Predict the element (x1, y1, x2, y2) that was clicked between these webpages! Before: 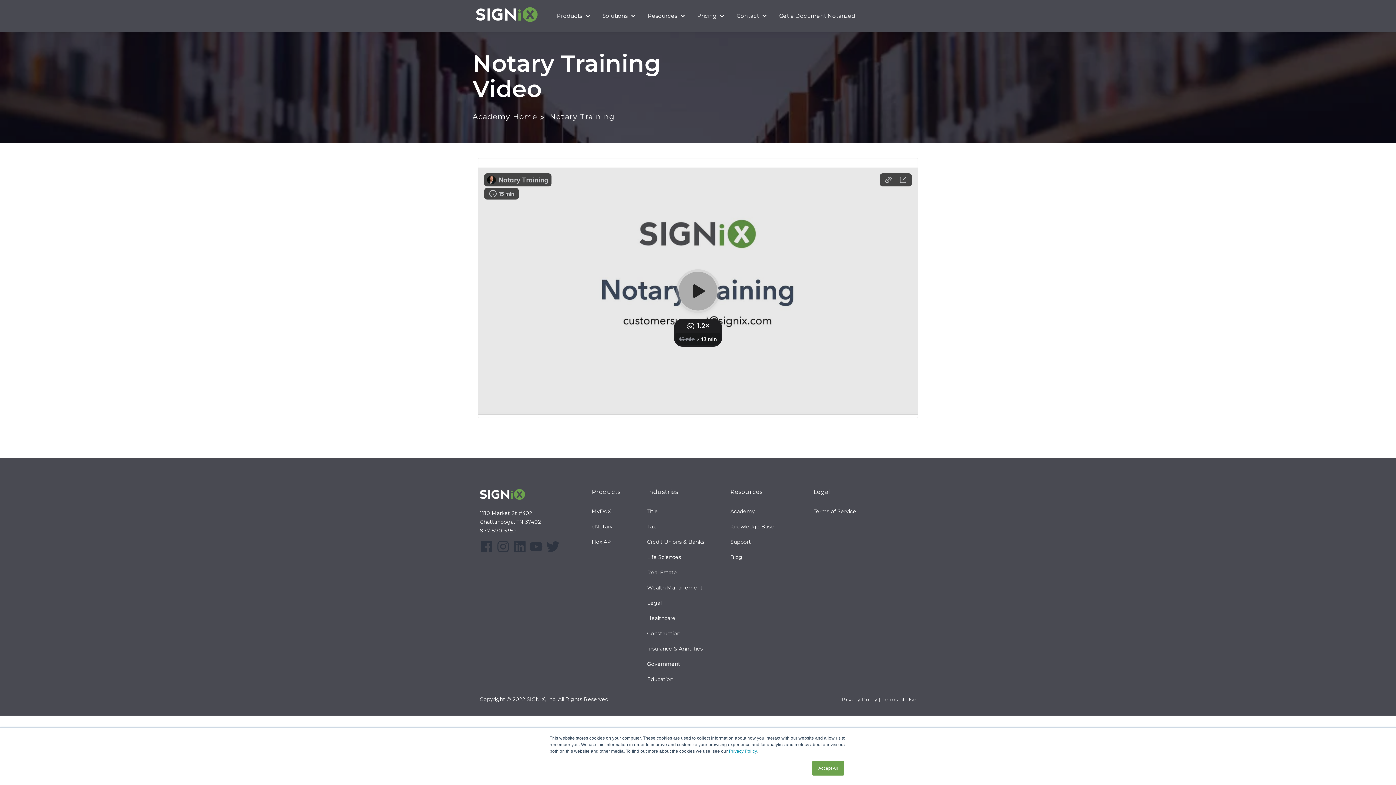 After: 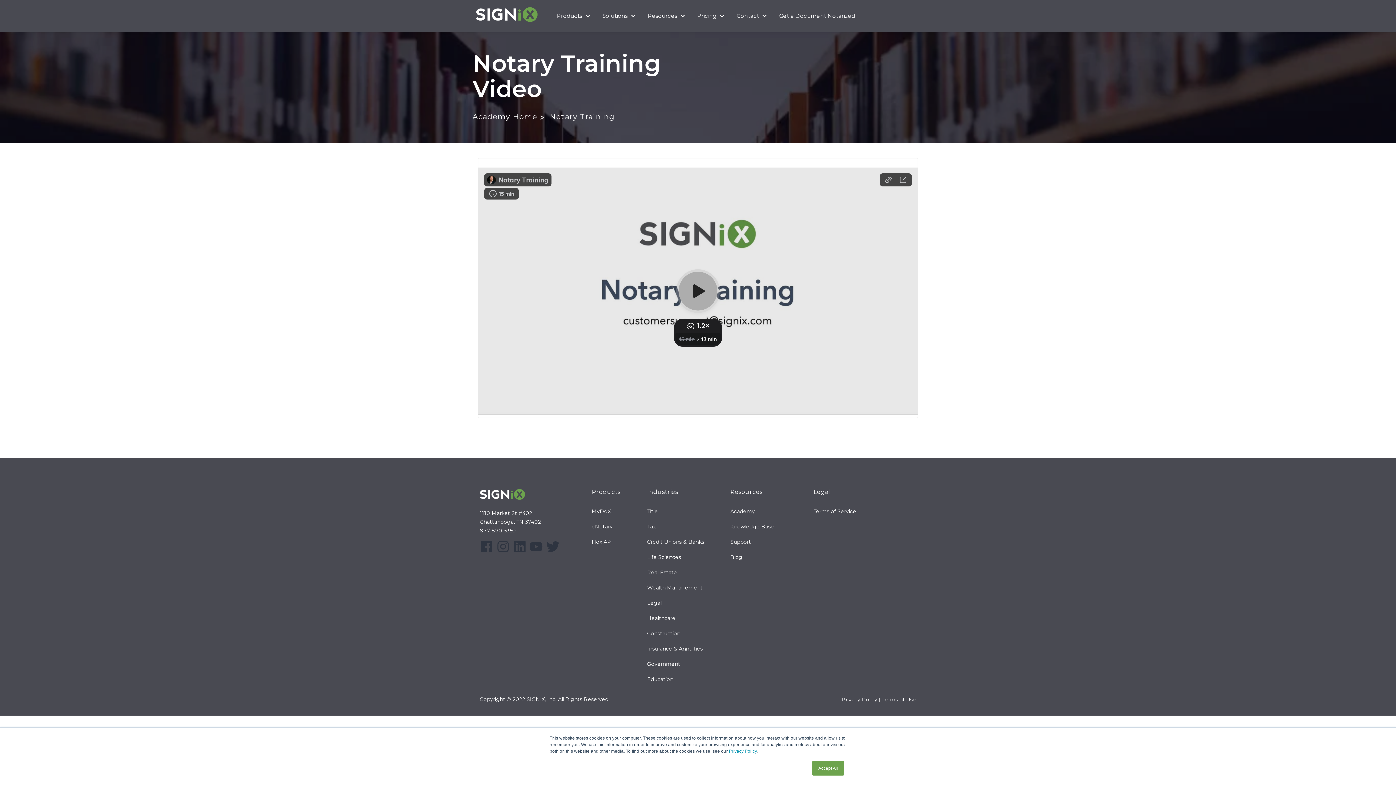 Action: bbox: (544, 540, 561, 556)